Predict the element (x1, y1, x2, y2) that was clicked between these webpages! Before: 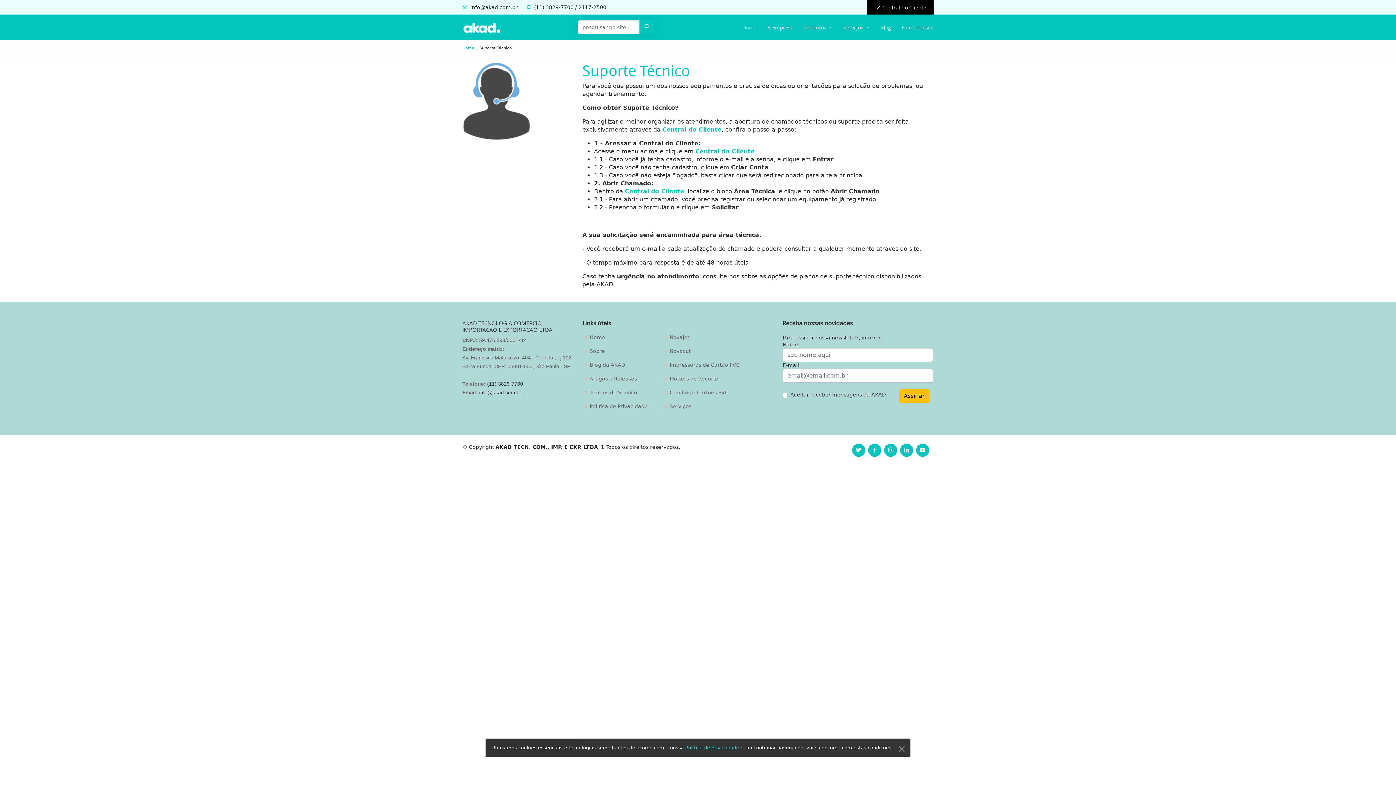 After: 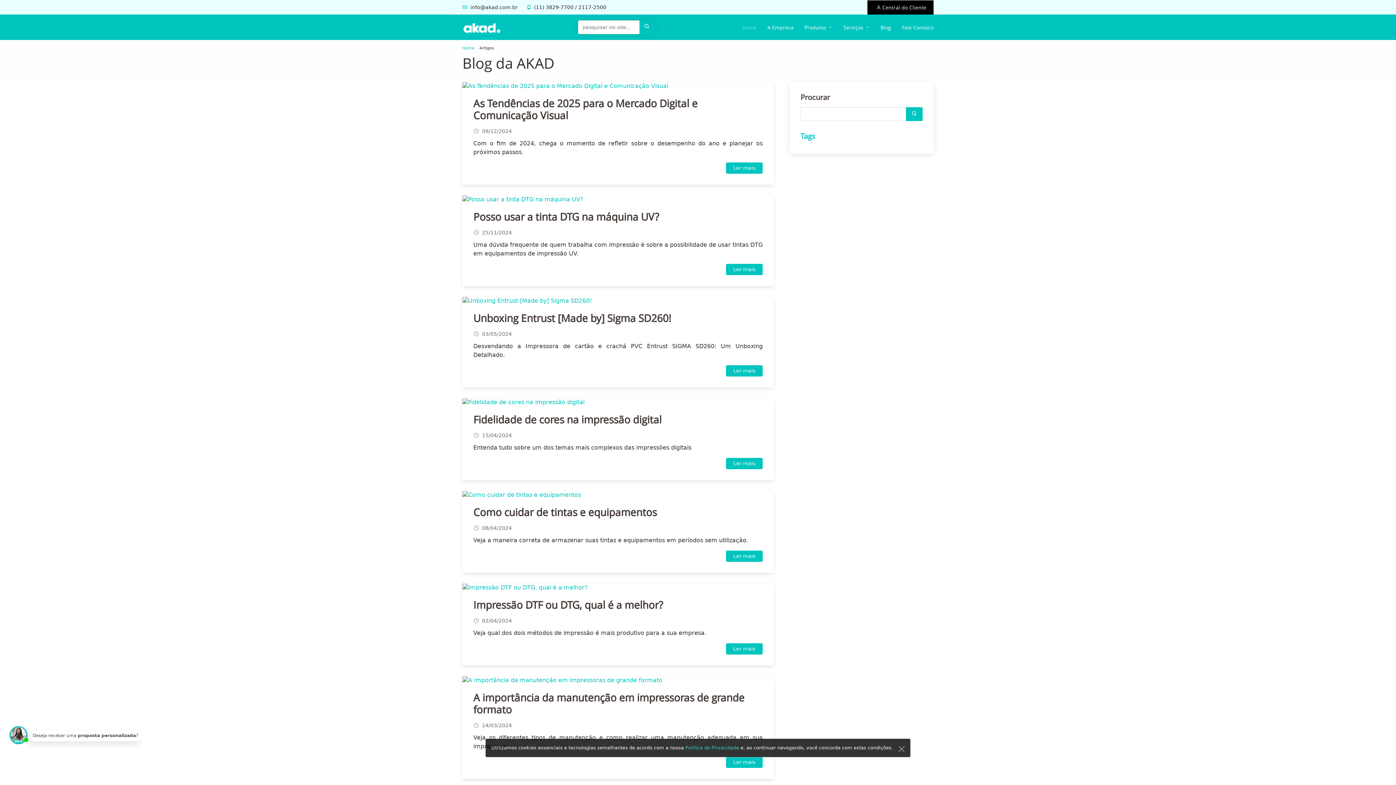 Action: bbox: (589, 376, 637, 381) label: Artigos e Releases